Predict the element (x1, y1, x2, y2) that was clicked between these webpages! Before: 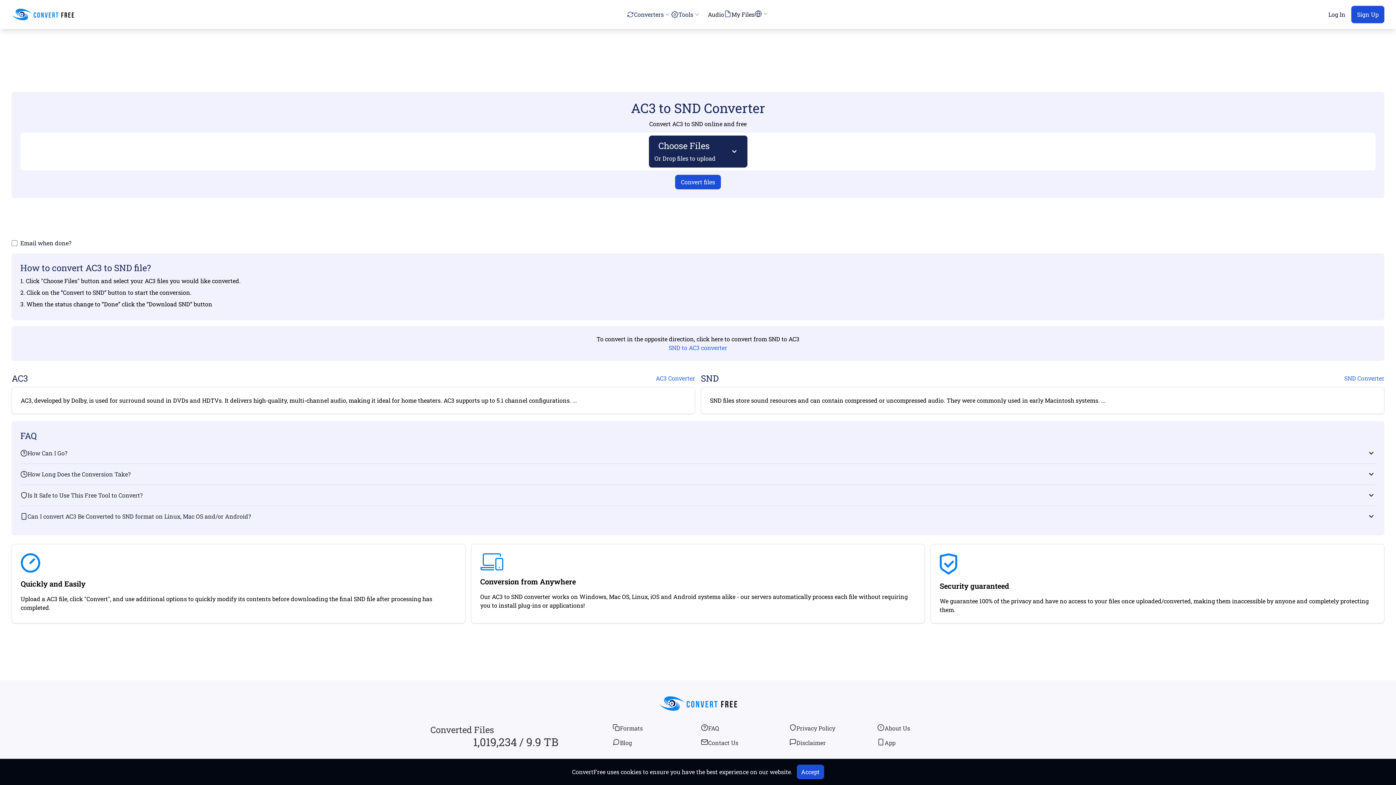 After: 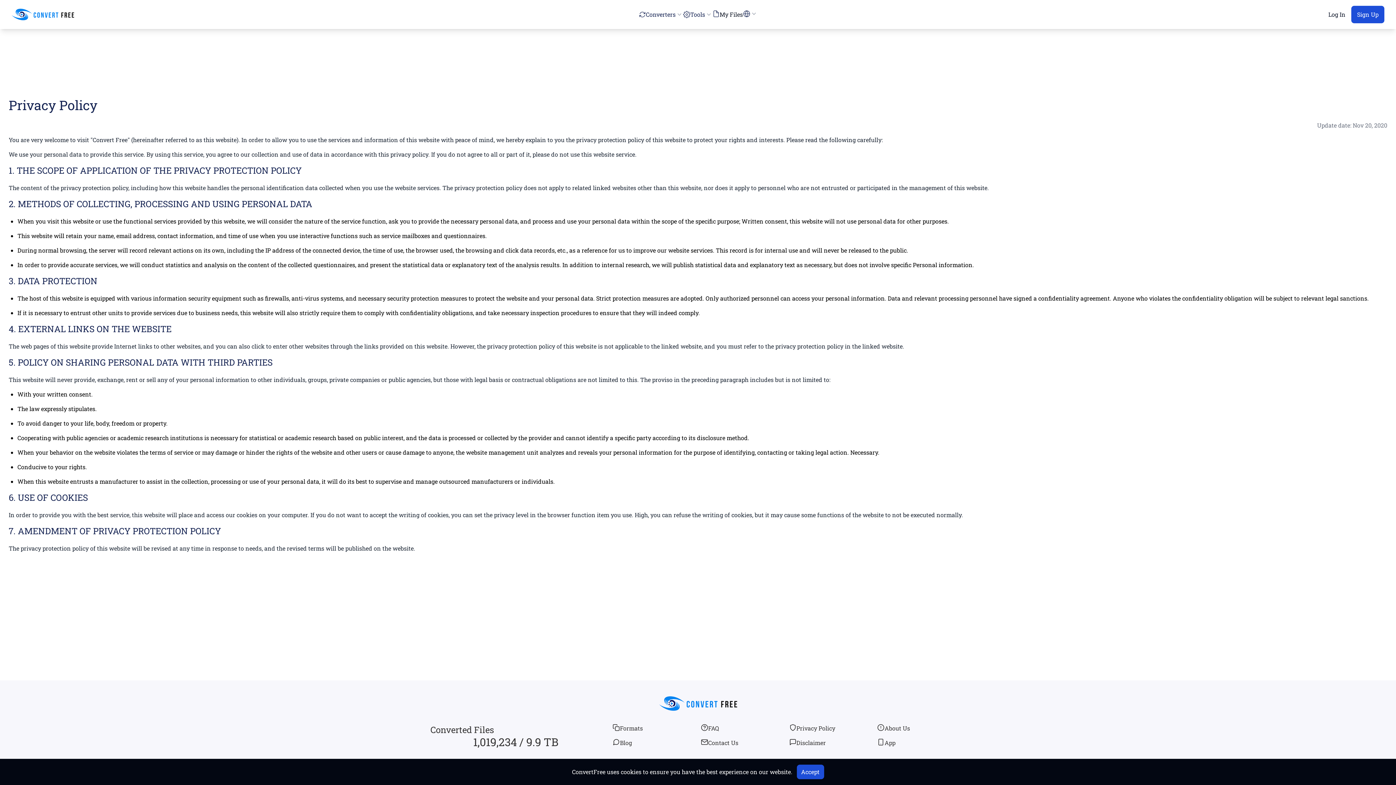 Action: label: Privacy Policy bbox: (789, 724, 877, 733)